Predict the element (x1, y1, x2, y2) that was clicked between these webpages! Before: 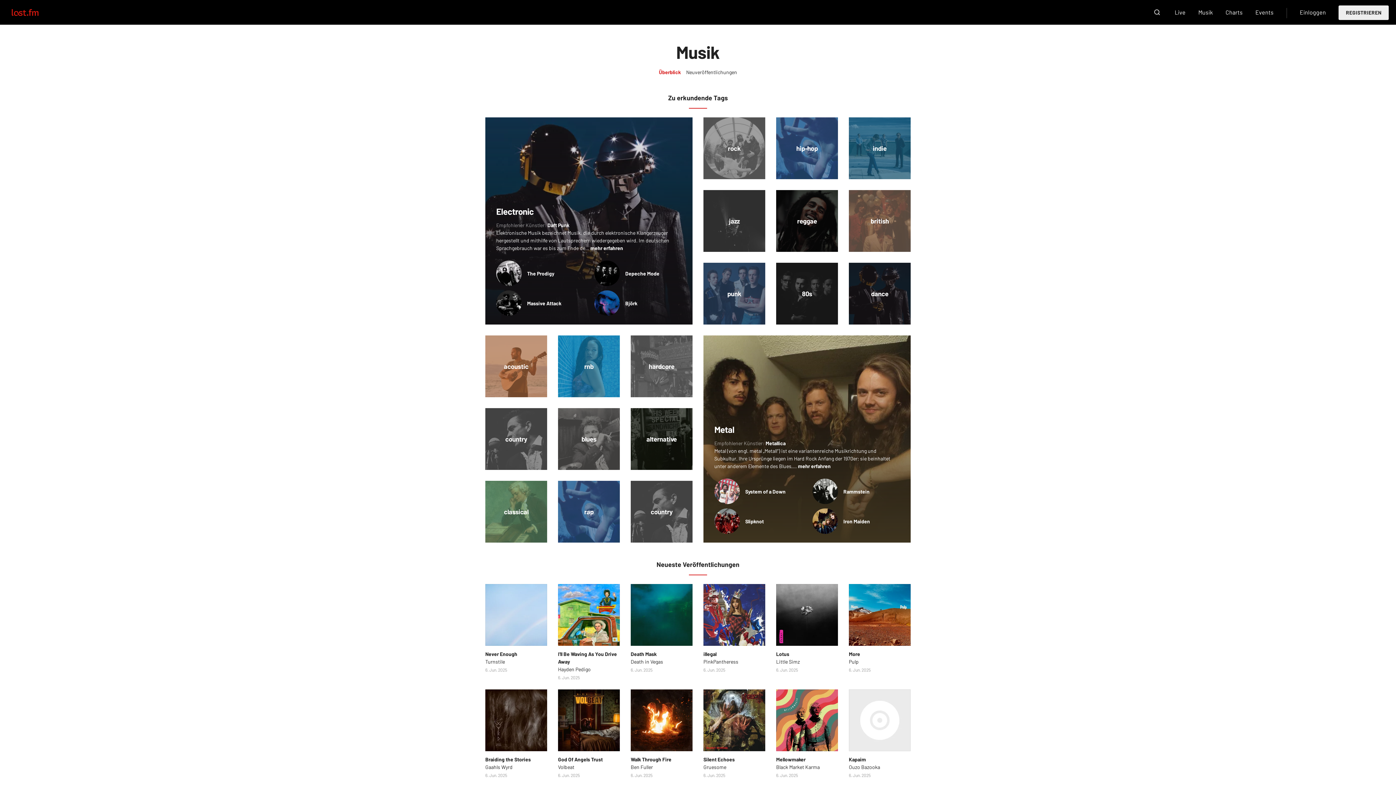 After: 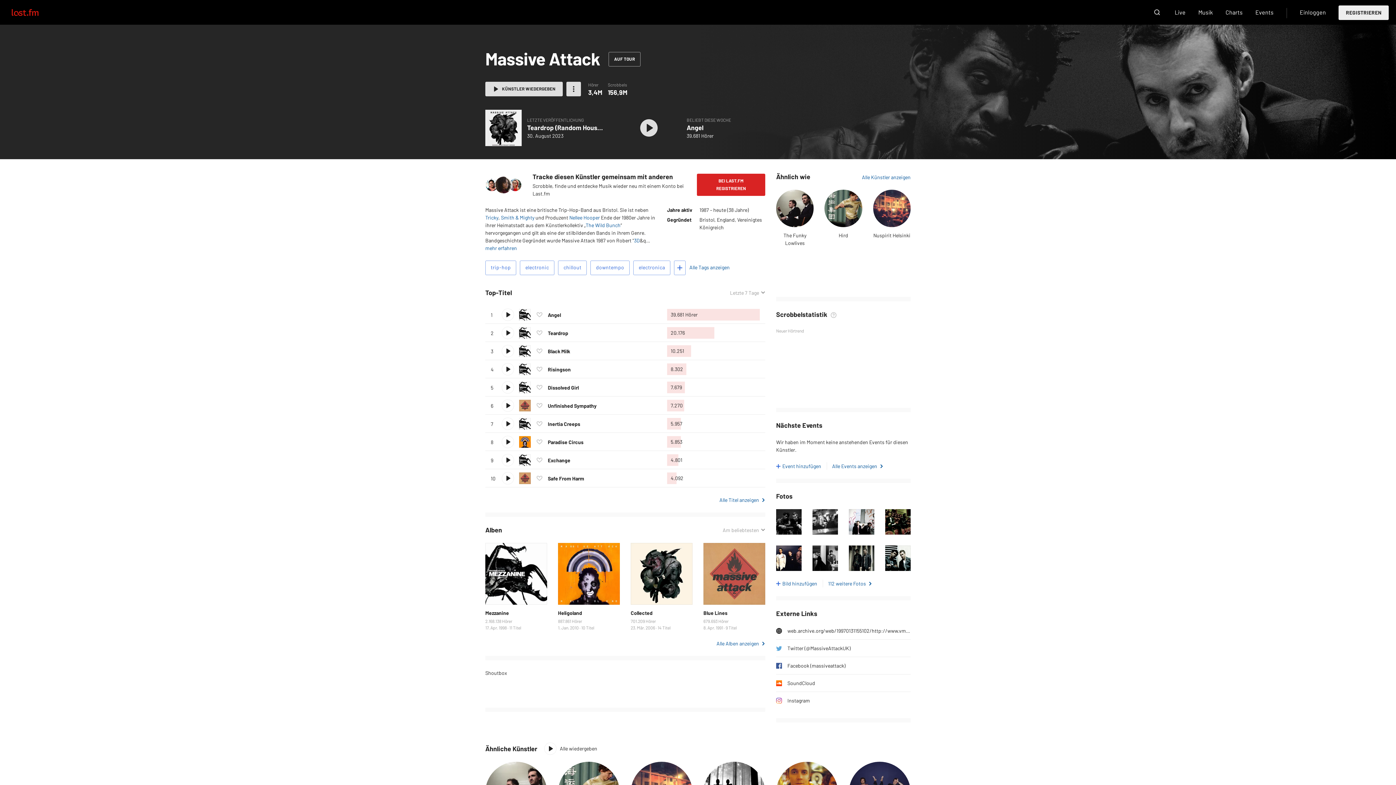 Action: bbox: (496, 290, 521, 316)